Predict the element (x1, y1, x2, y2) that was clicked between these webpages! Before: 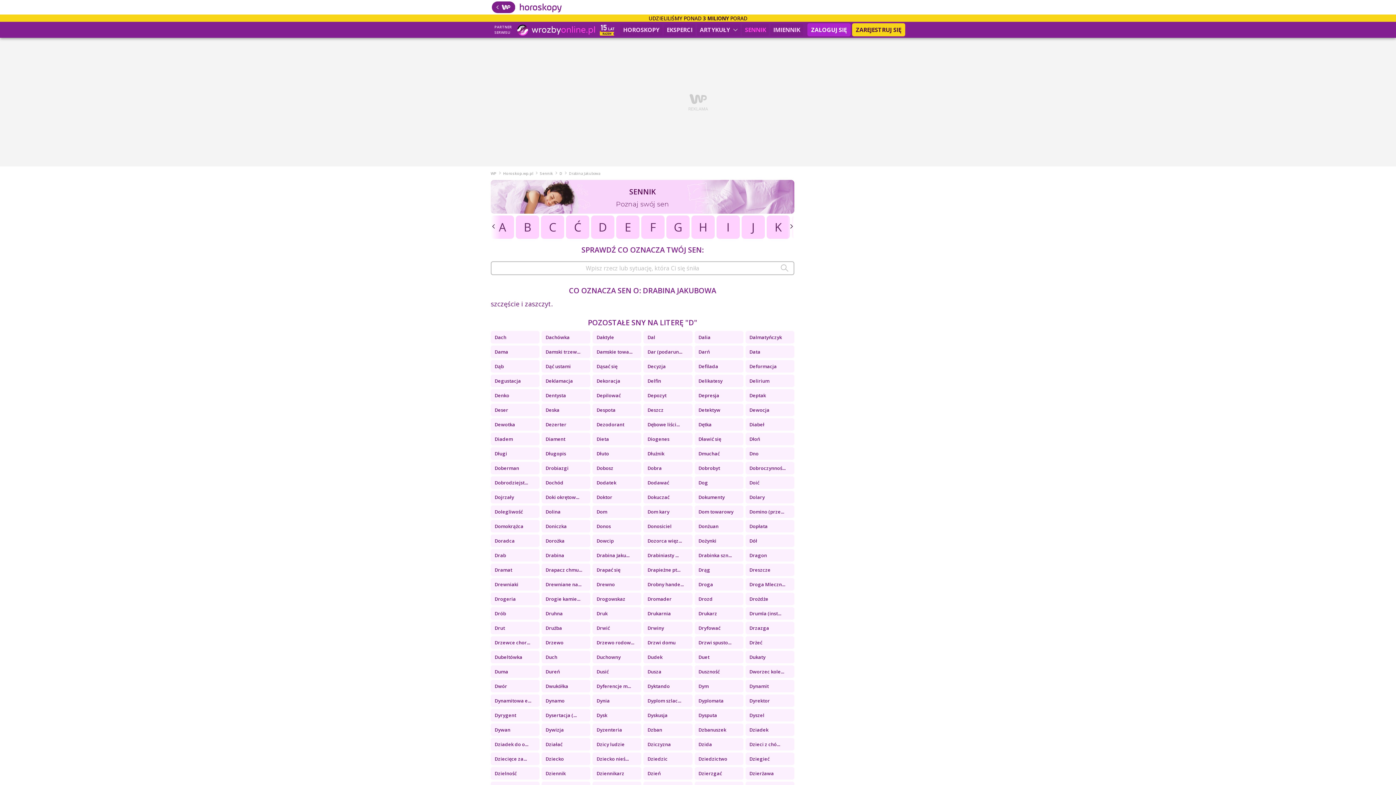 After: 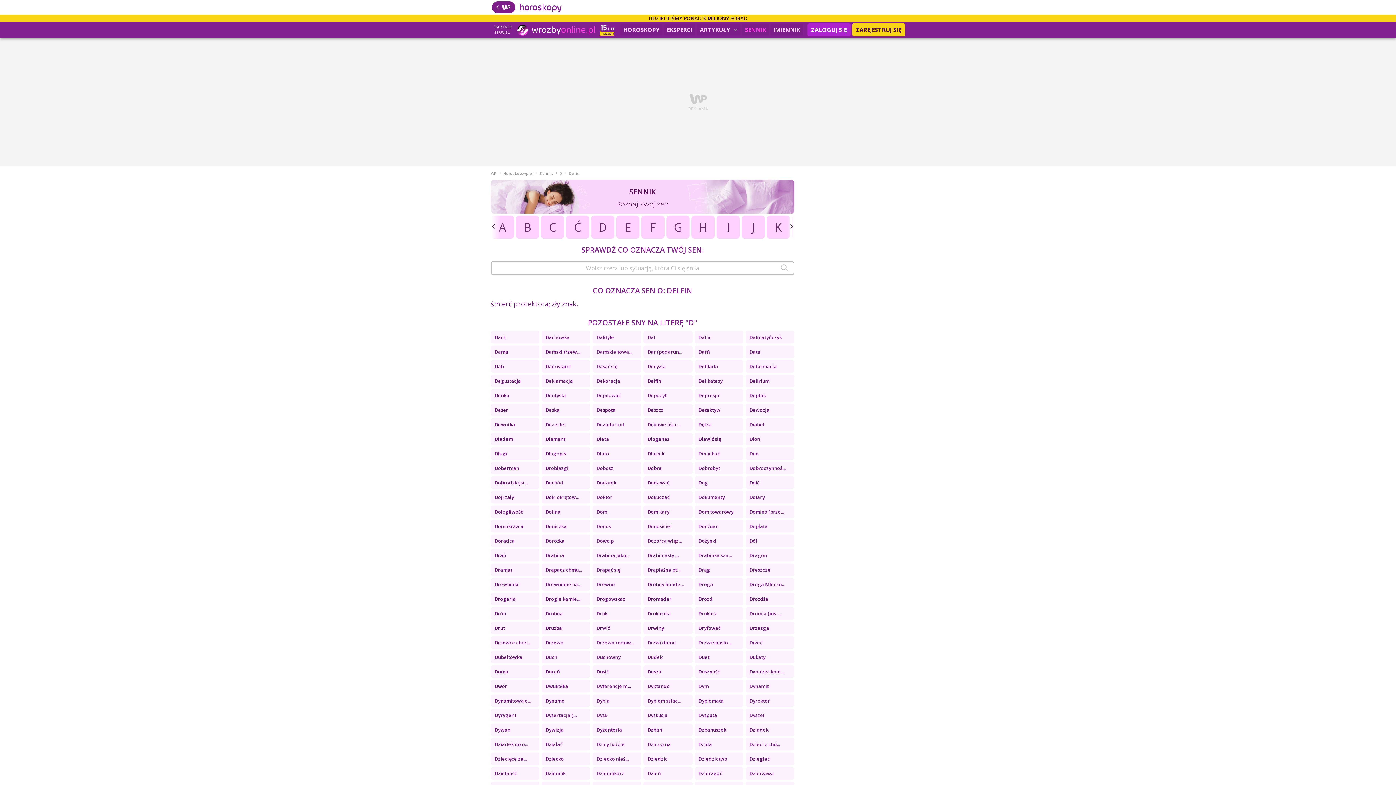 Action: bbox: (643, 374, 692, 387) label: Delfin